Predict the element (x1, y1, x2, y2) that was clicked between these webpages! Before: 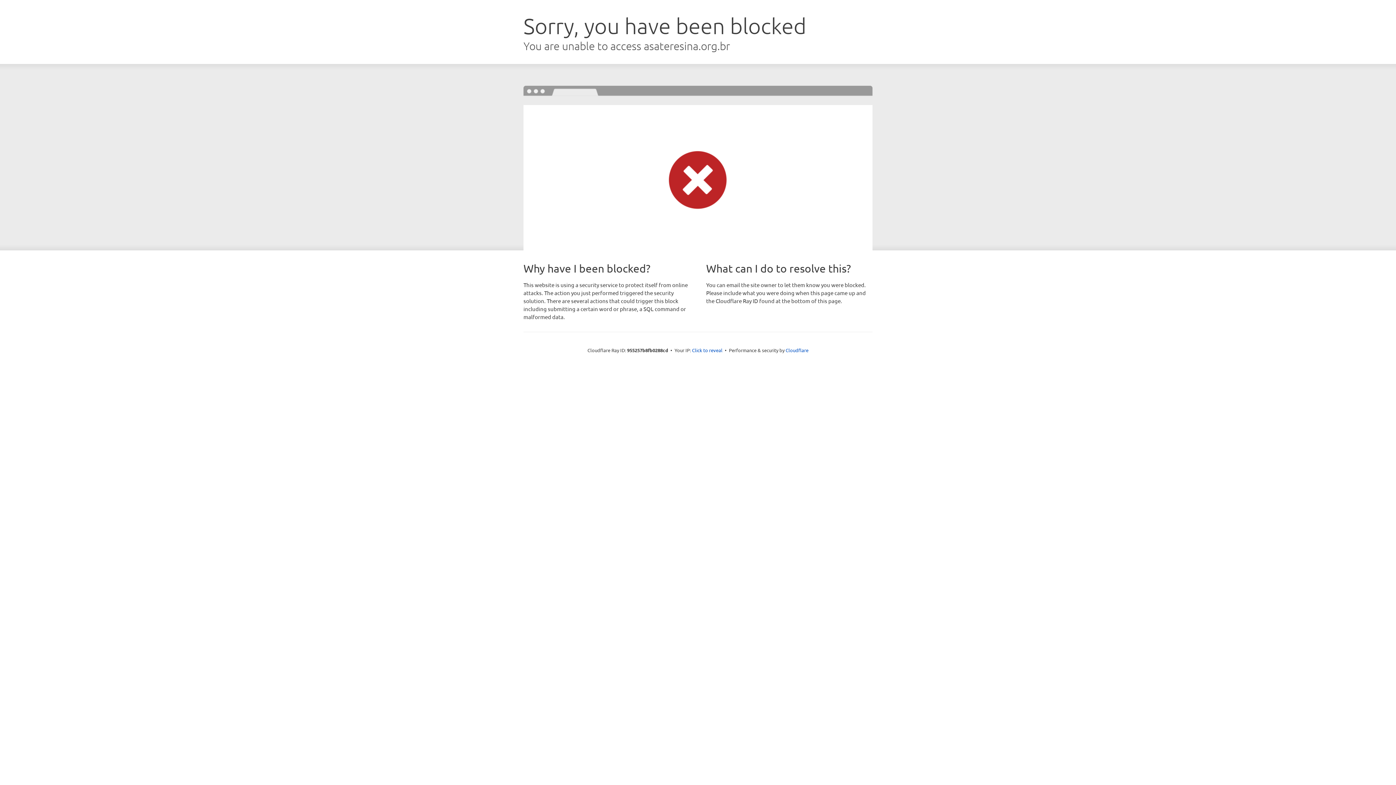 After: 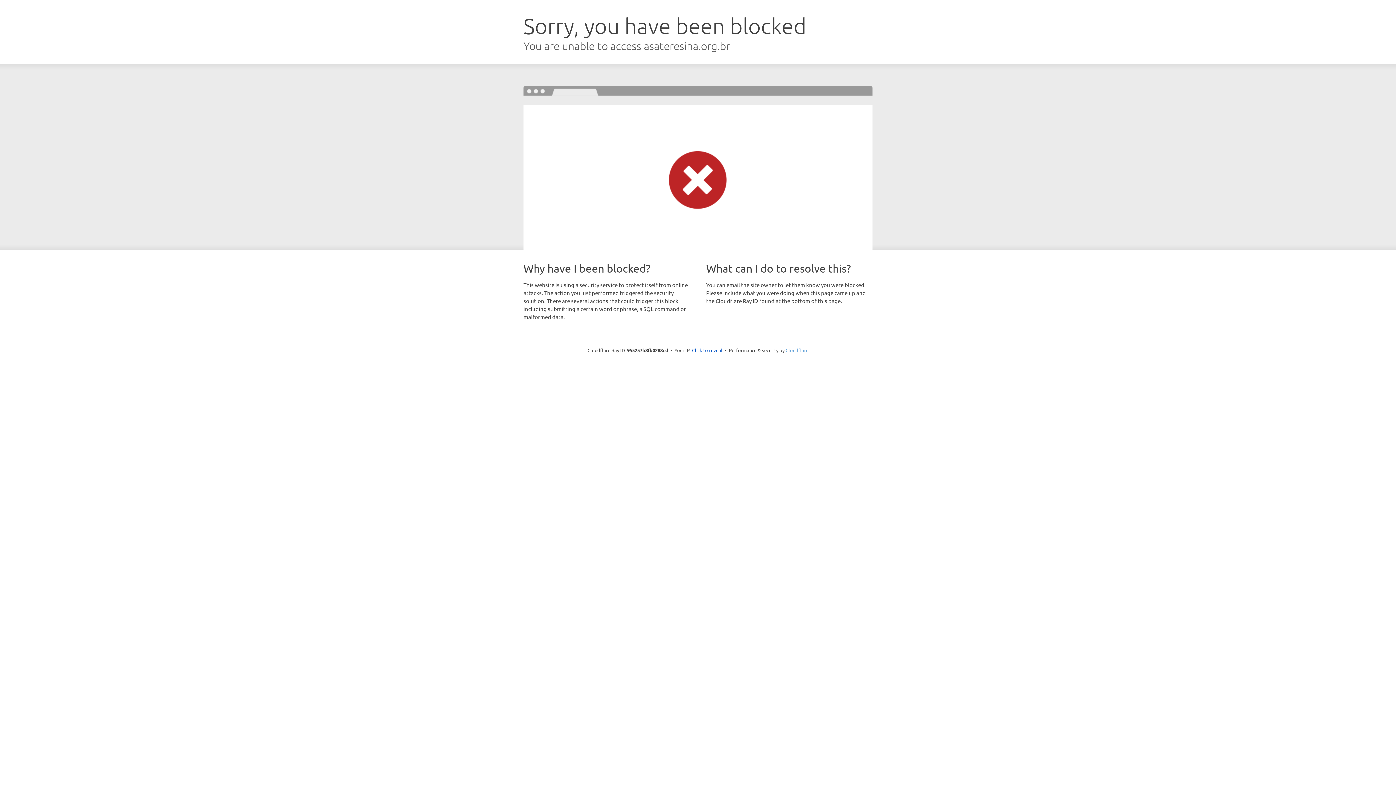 Action: bbox: (785, 347, 808, 353) label: Cloudflare